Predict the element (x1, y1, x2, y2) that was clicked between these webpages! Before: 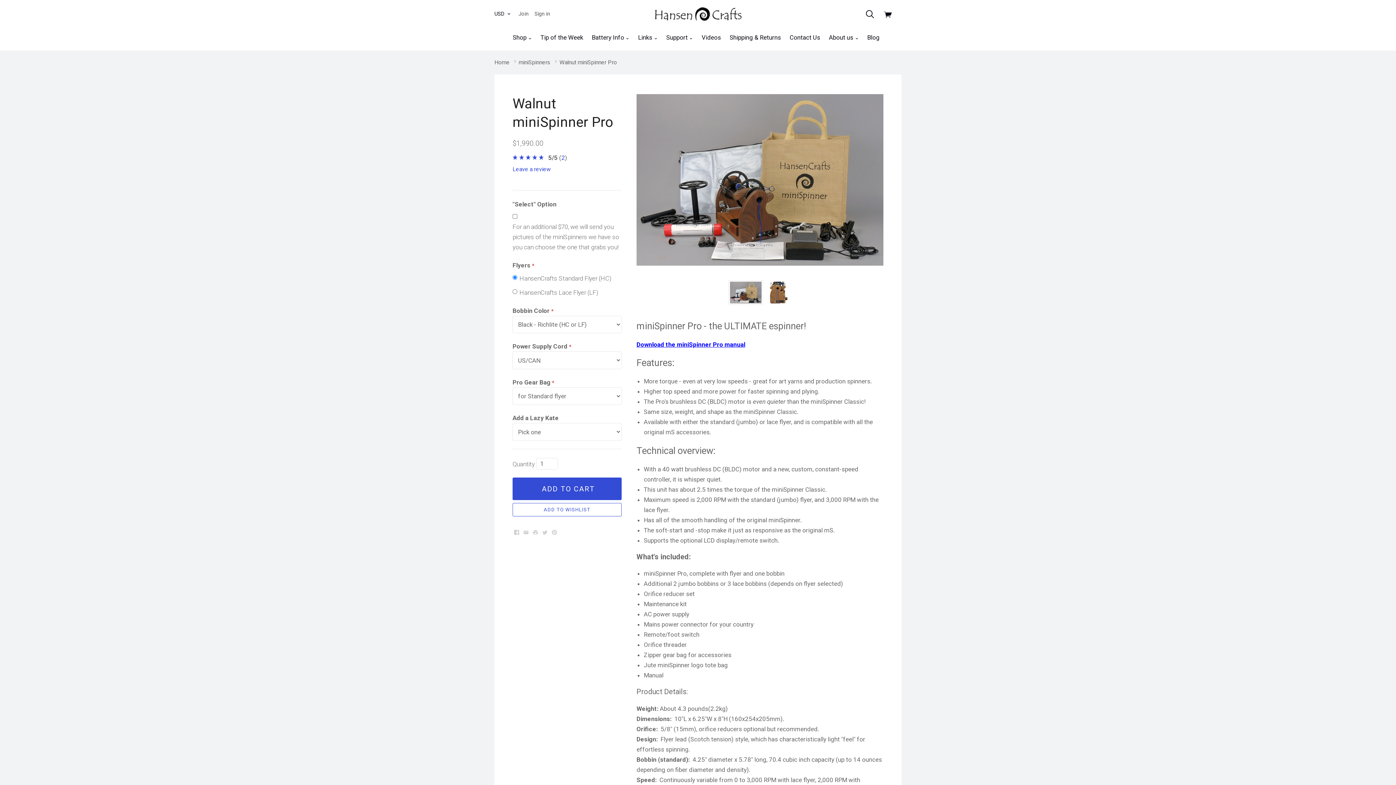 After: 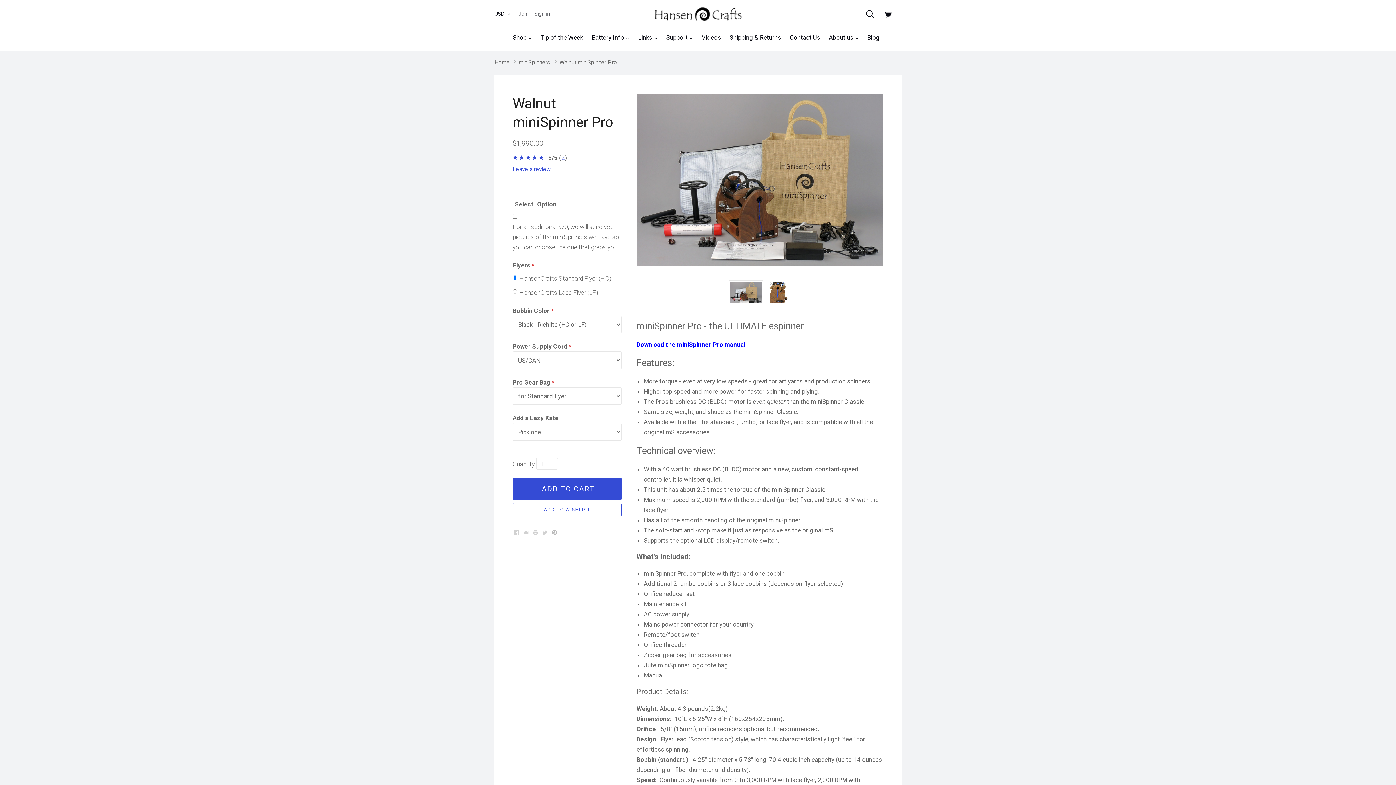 Action: label: Pinterest bbox: (552, 529, 557, 536)